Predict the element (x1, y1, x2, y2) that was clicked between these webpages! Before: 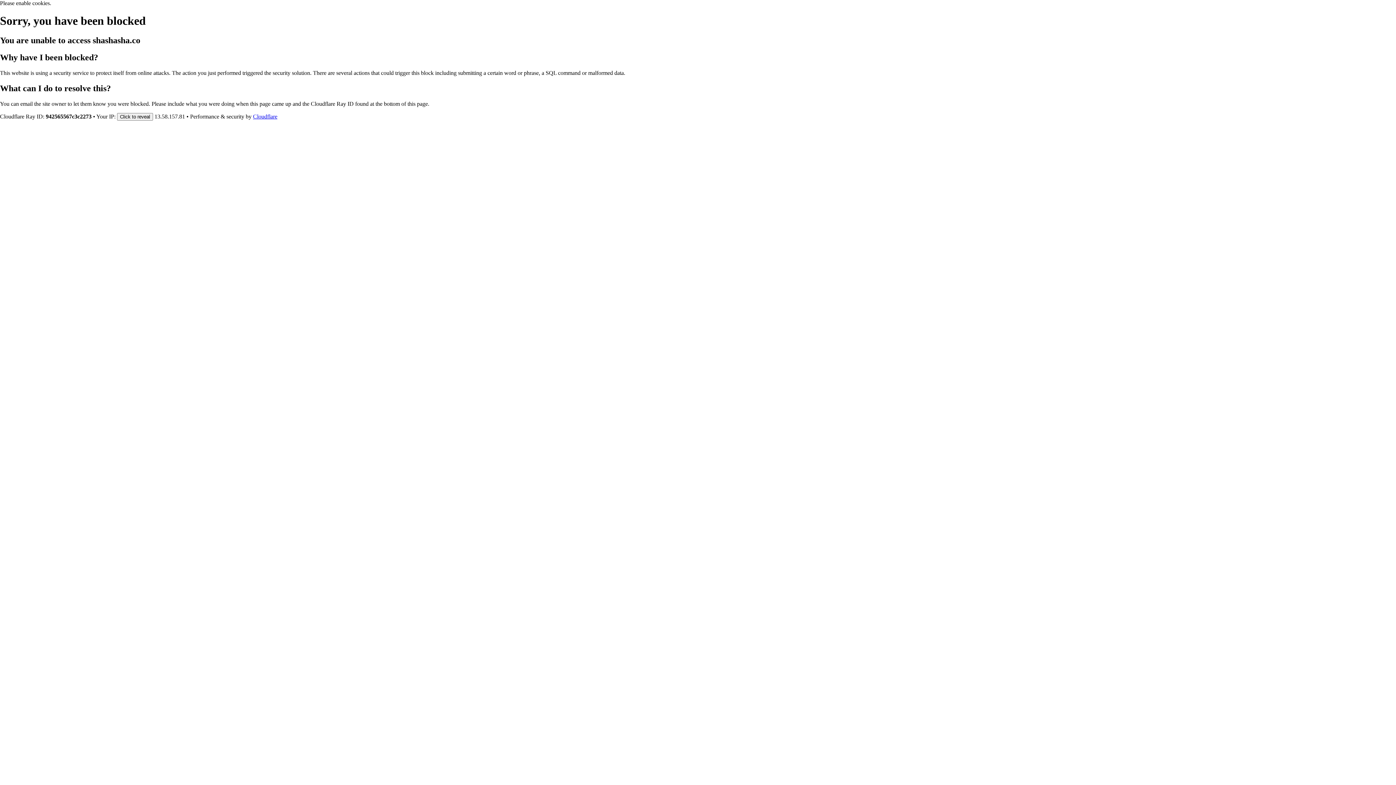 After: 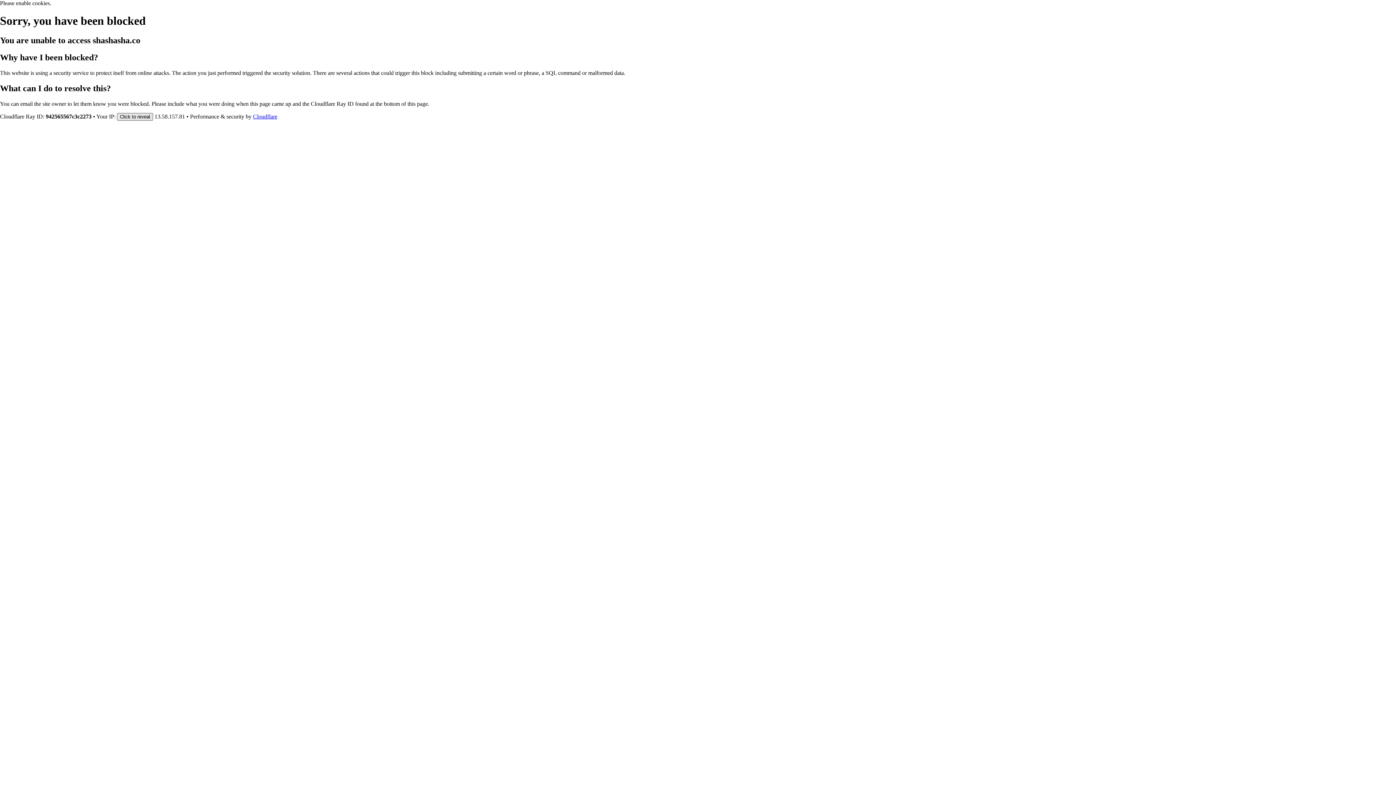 Action: label: Click to reveal bbox: (117, 112, 153, 120)